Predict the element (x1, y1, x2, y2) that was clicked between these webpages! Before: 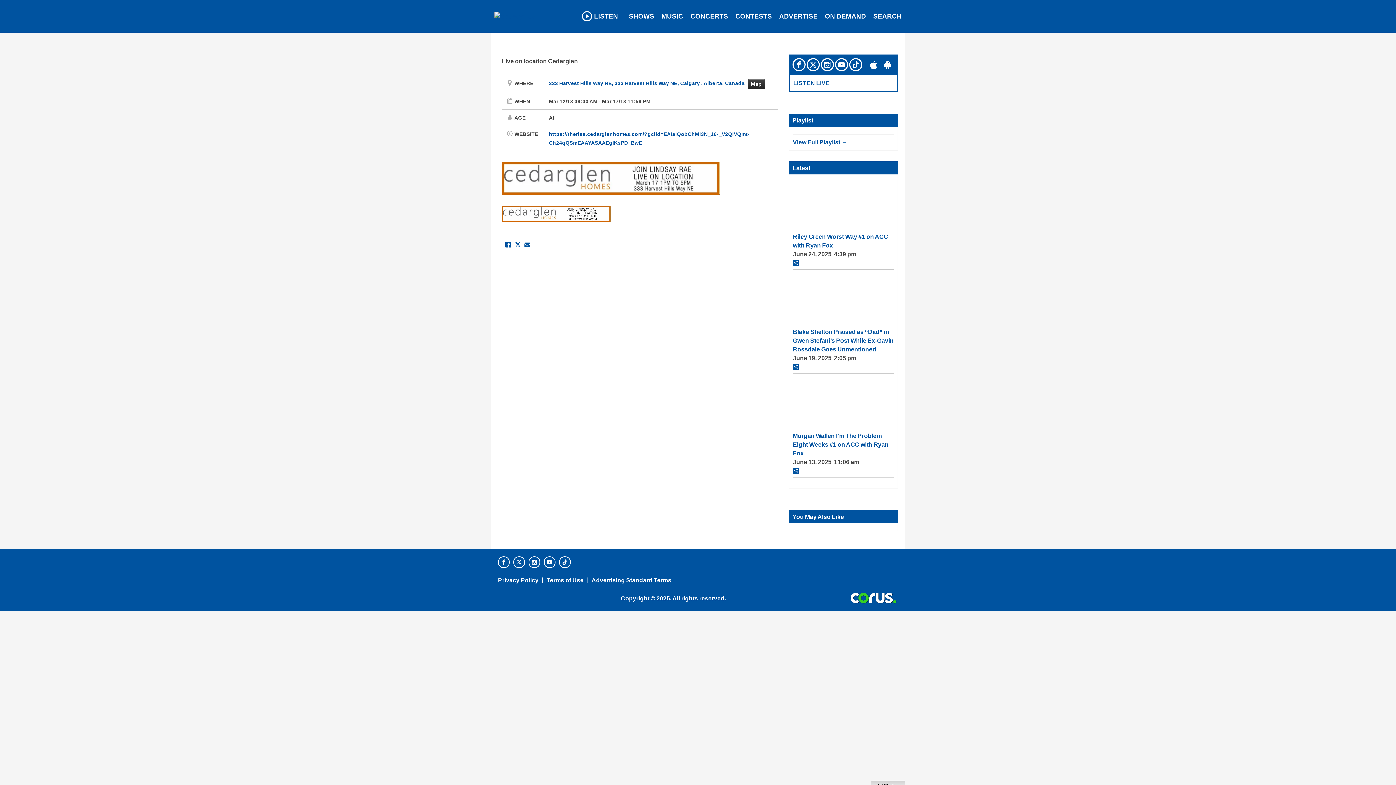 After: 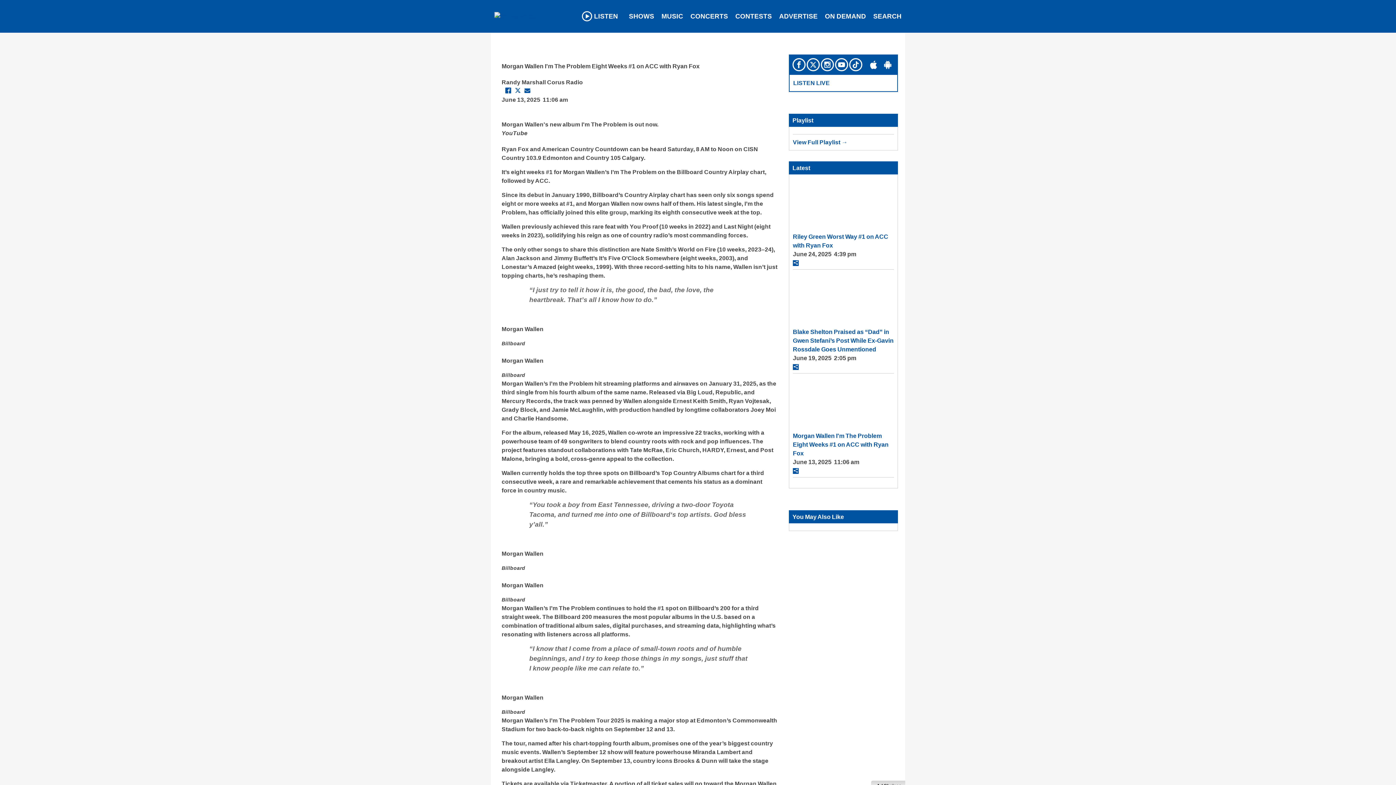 Action: bbox: (793, 432, 888, 456) label: Morgan Wallen I'm The Problem Eight Weeks #1 on ACC with Ryan Fox